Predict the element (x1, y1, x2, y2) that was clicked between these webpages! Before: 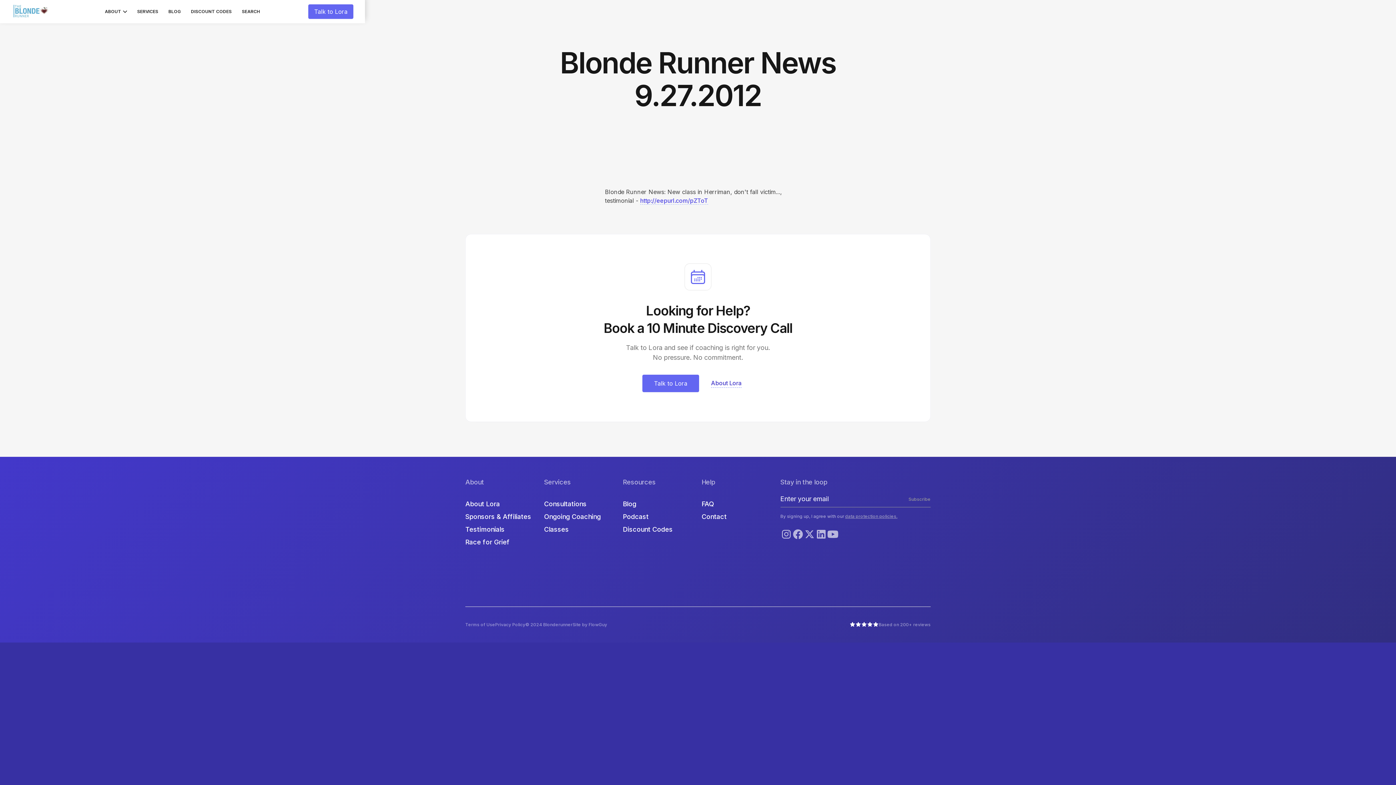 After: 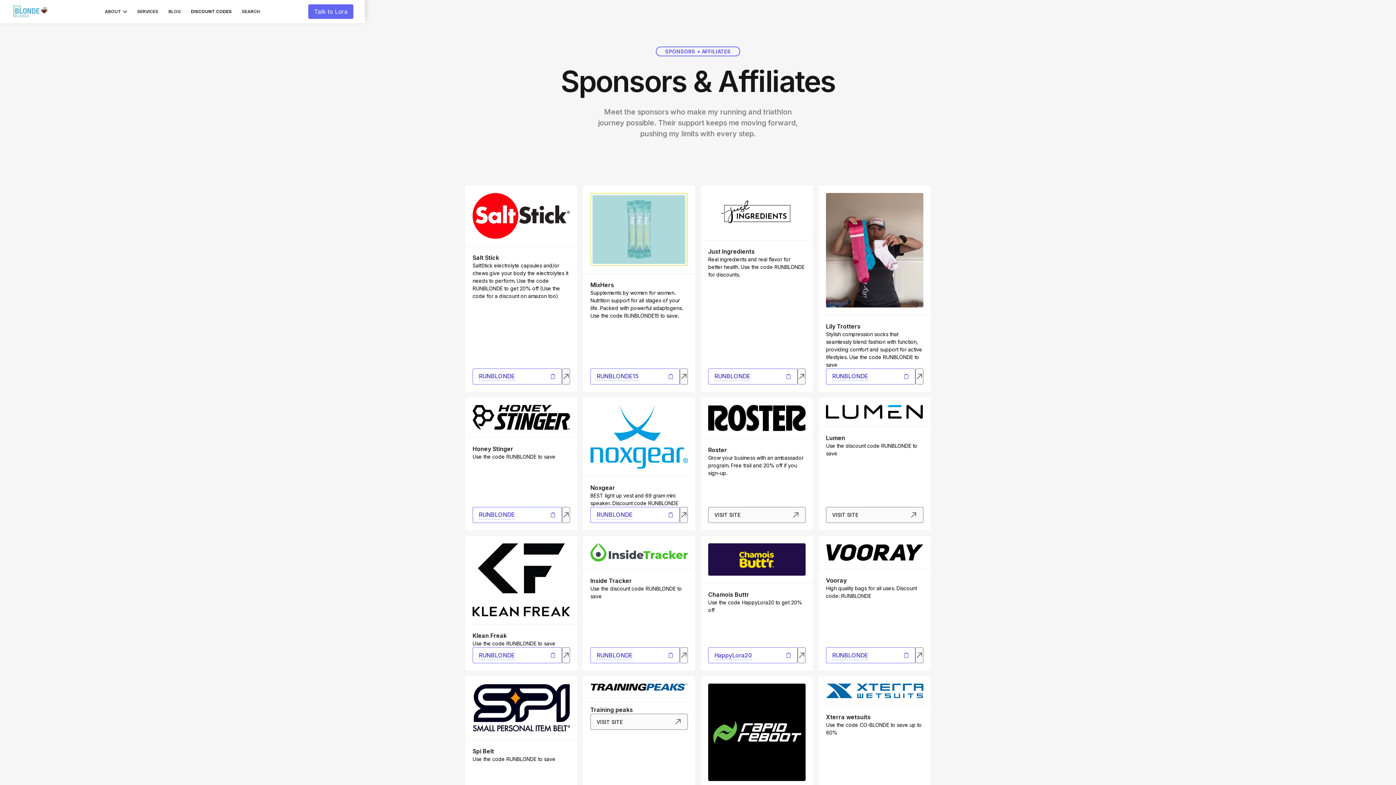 Action: bbox: (186, 5, 236, 17) label: DISCOUNT CODES